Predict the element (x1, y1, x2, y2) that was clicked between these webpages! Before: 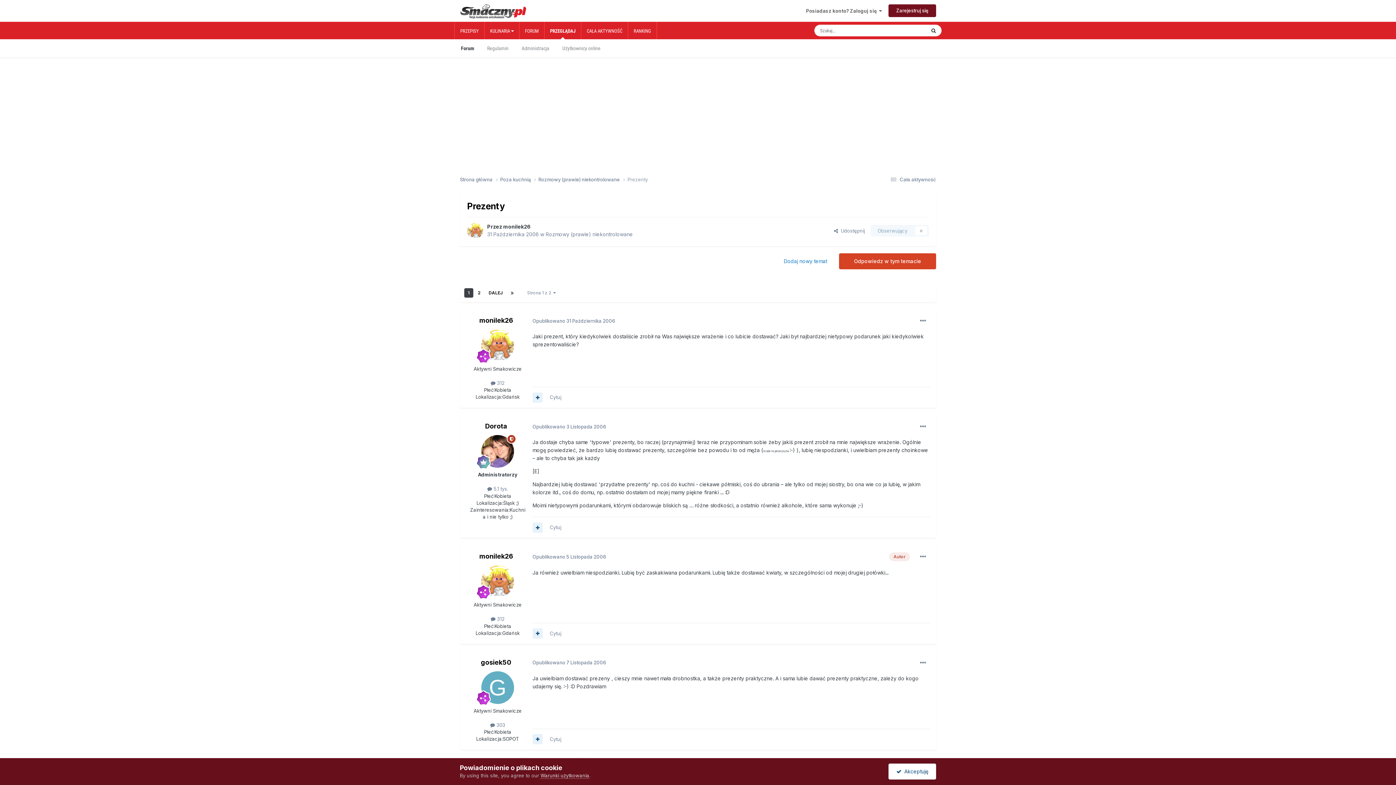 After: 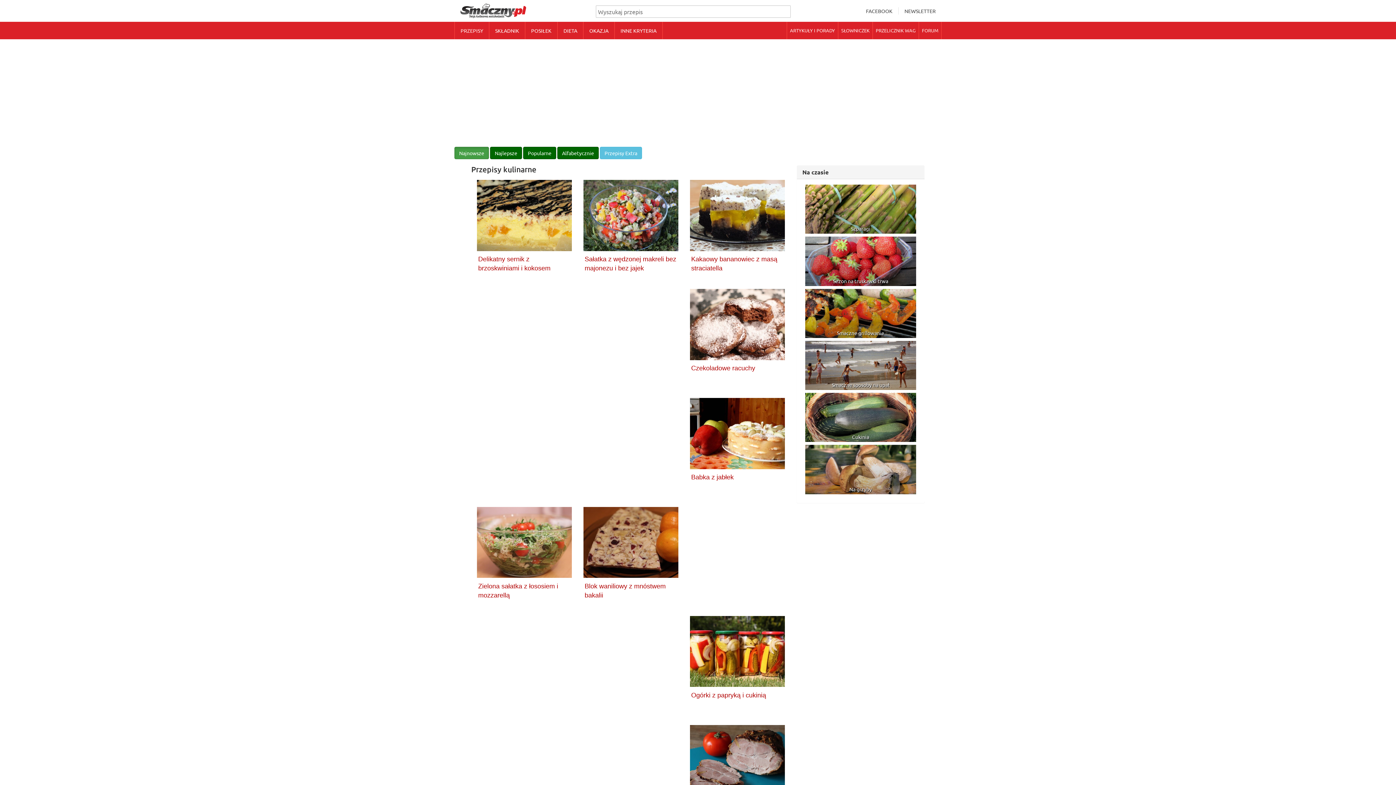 Action: bbox: (454, 21, 484, 39) label: PRZEPISY